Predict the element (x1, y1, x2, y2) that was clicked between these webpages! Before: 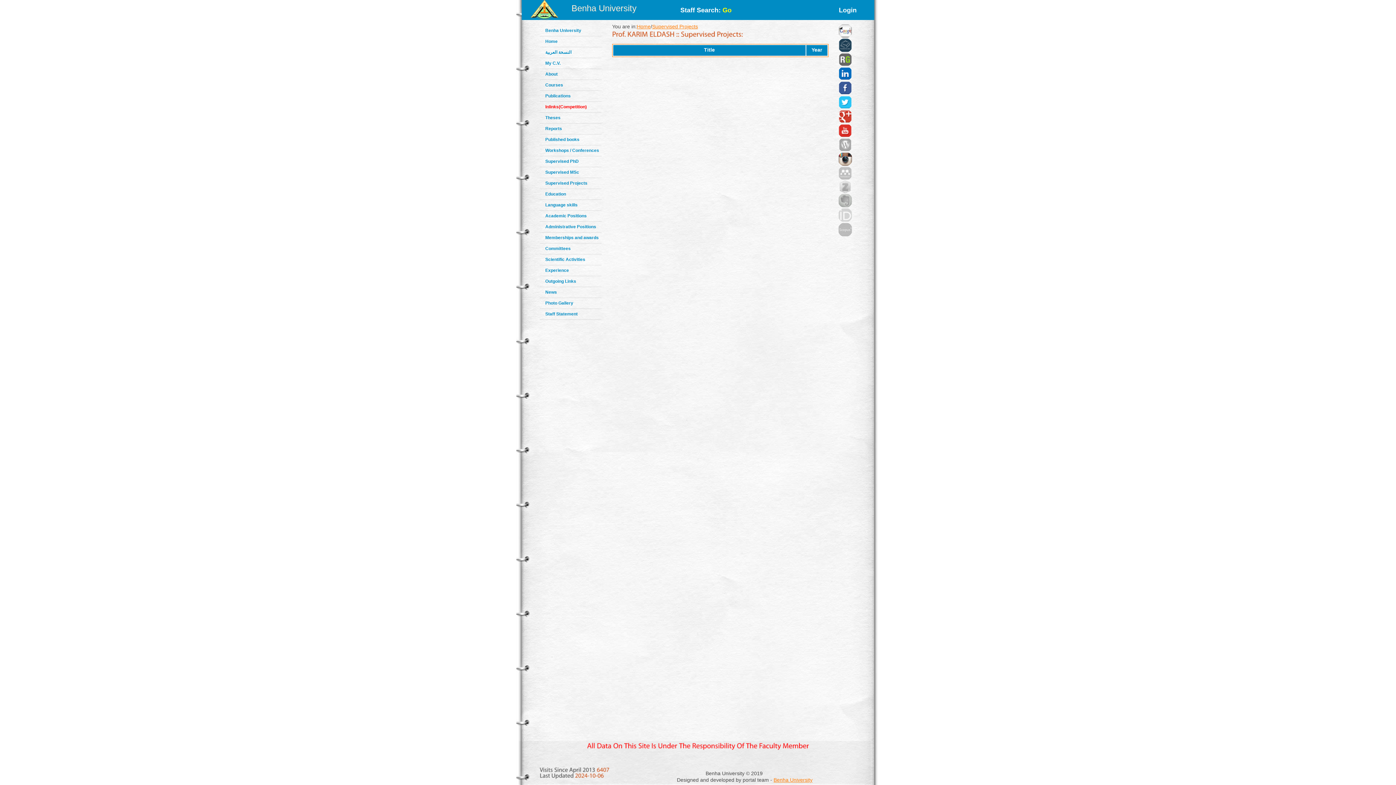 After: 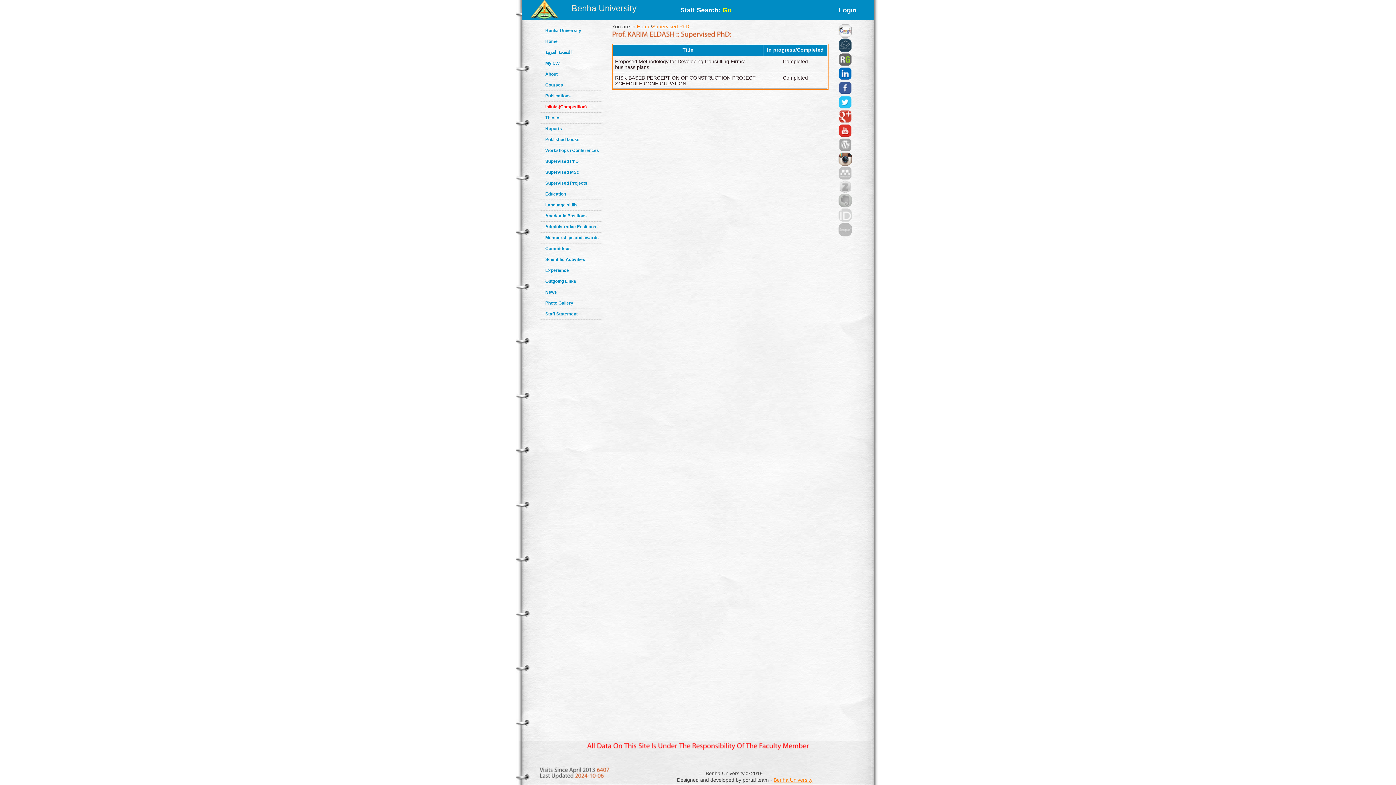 Action: bbox: (545, 158, 578, 164) label: Supervised PhD